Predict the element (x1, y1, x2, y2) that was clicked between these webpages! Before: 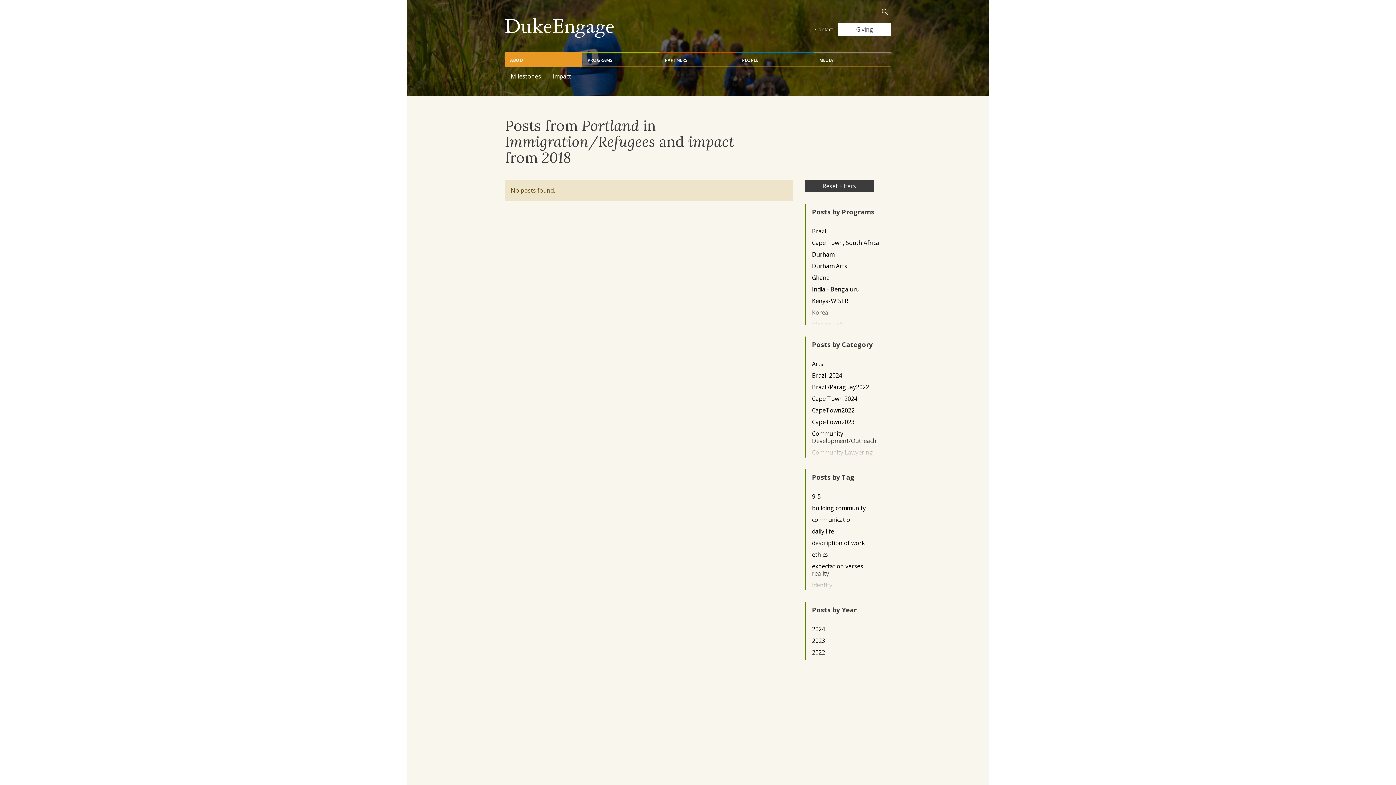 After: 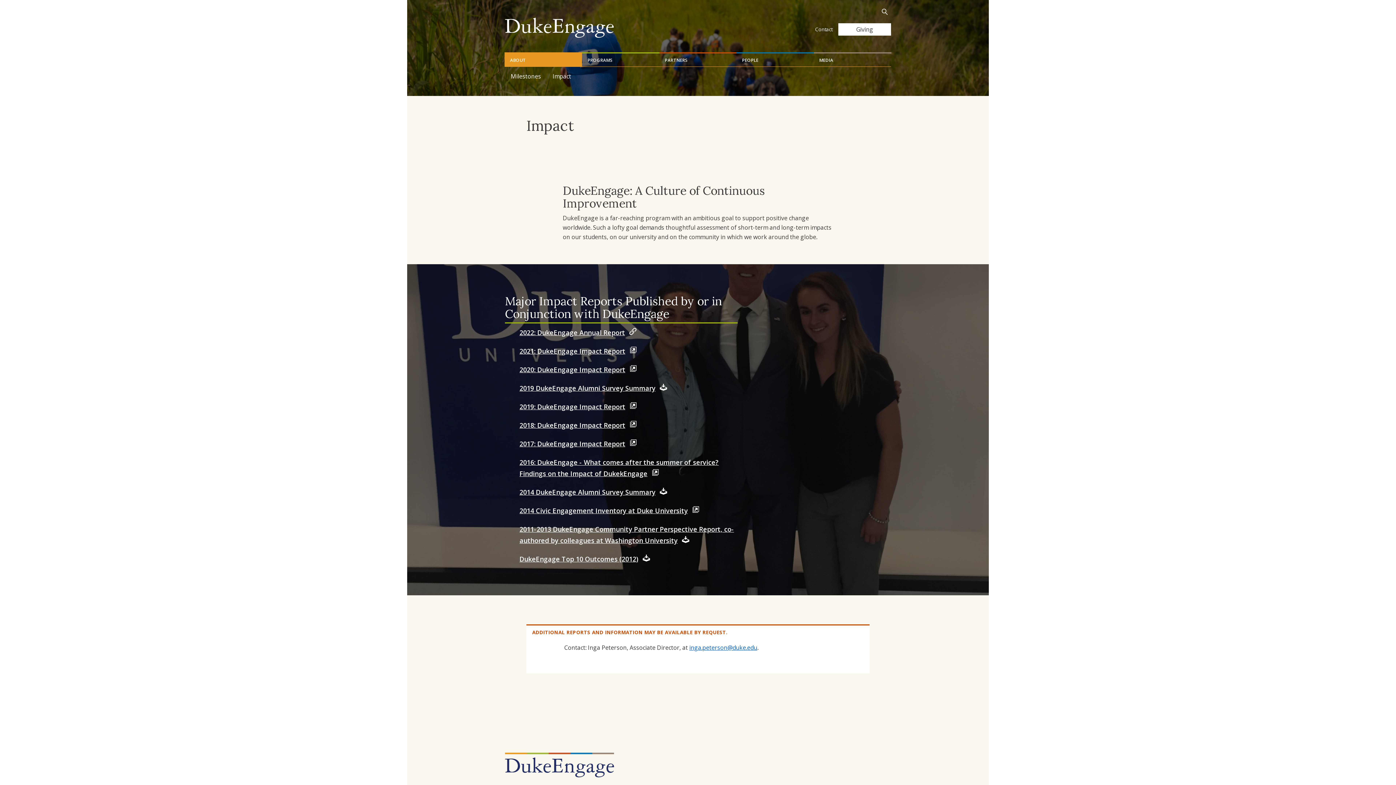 Action: bbox: (546, 66, 577, 84) label: Impact